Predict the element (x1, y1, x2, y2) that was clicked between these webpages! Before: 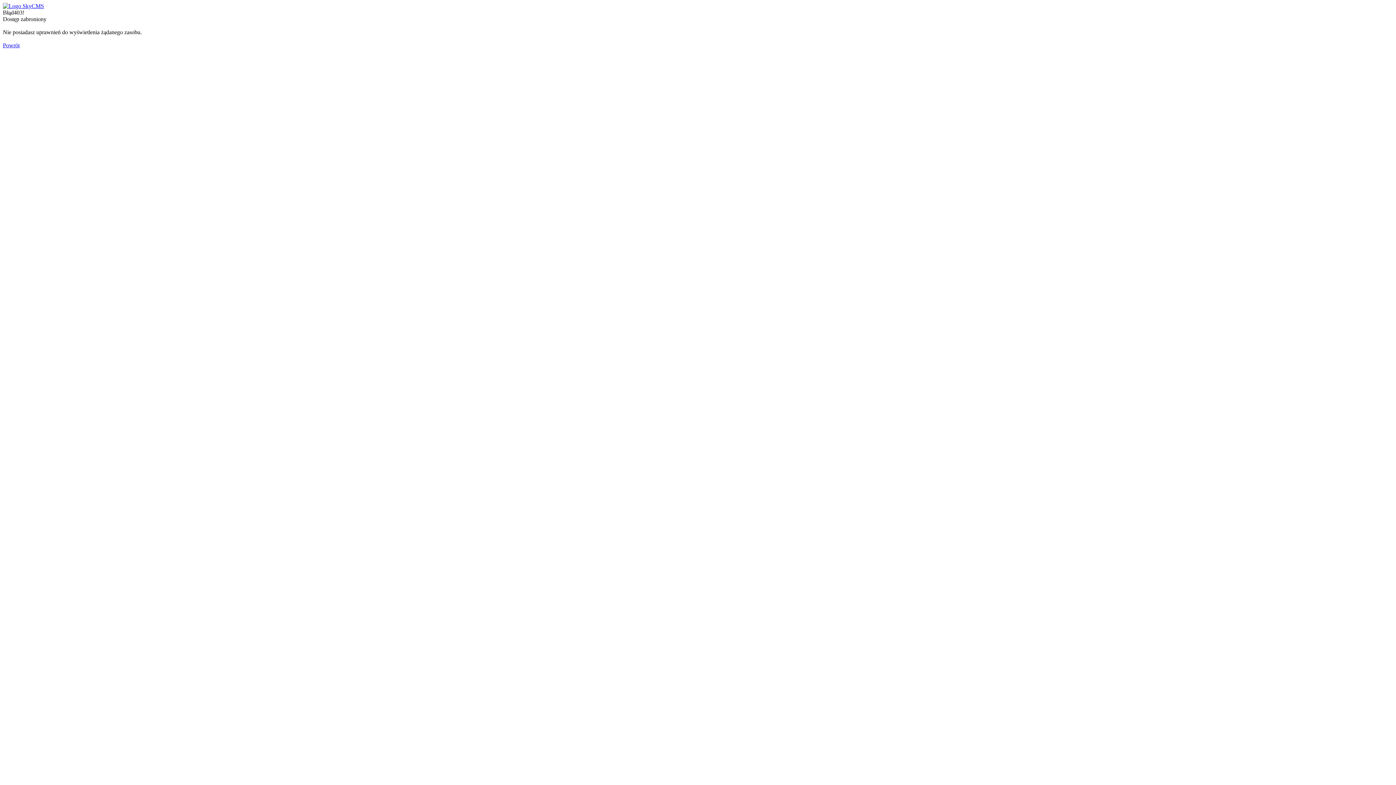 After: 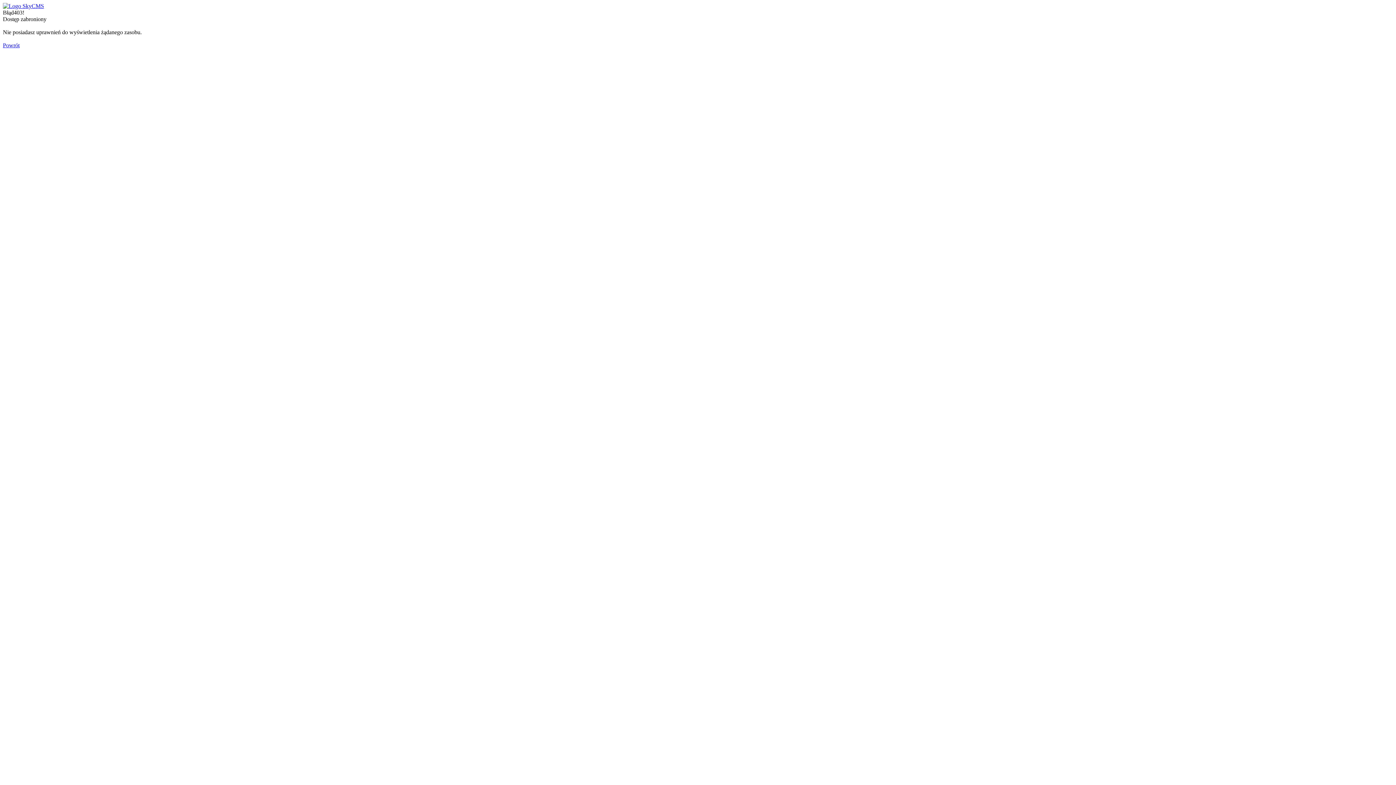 Action: bbox: (2, 2, 44, 9)